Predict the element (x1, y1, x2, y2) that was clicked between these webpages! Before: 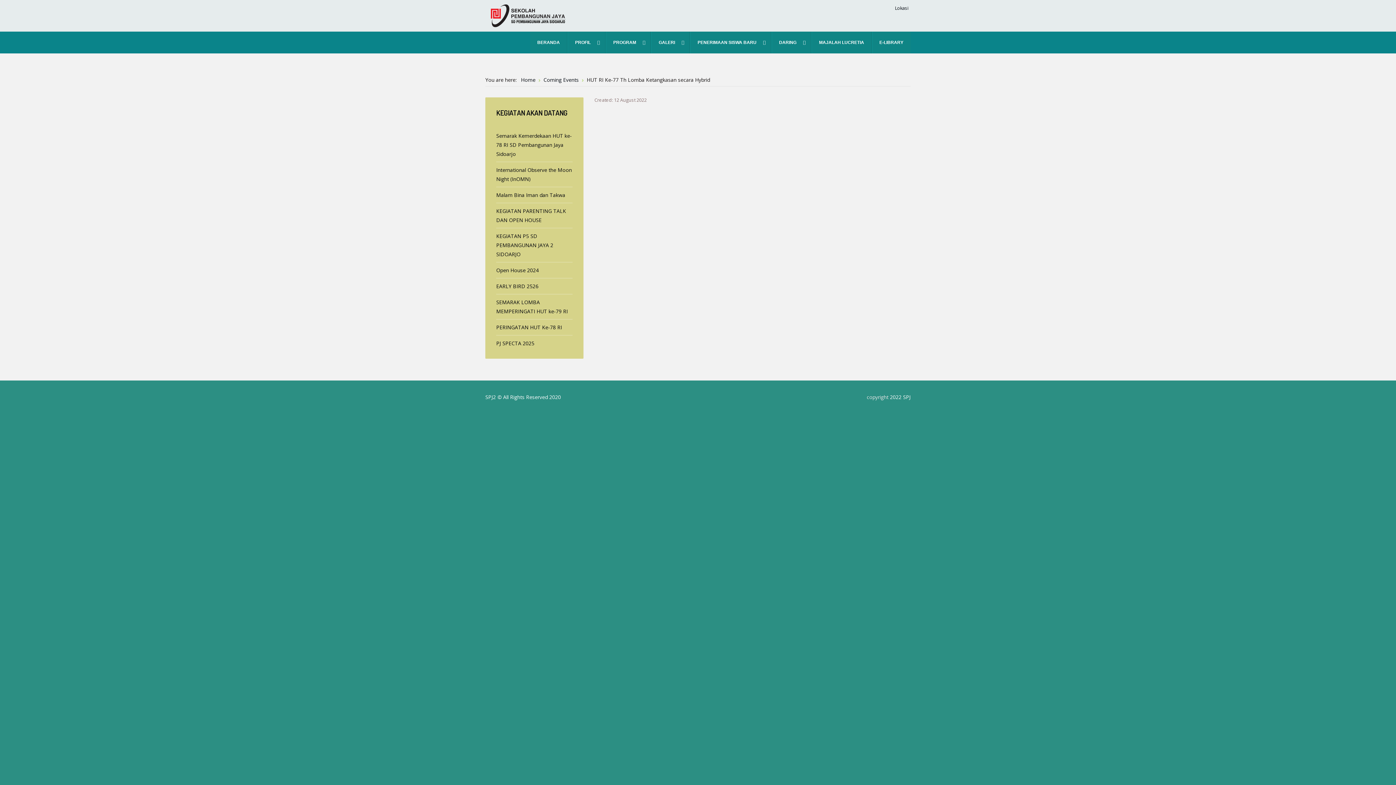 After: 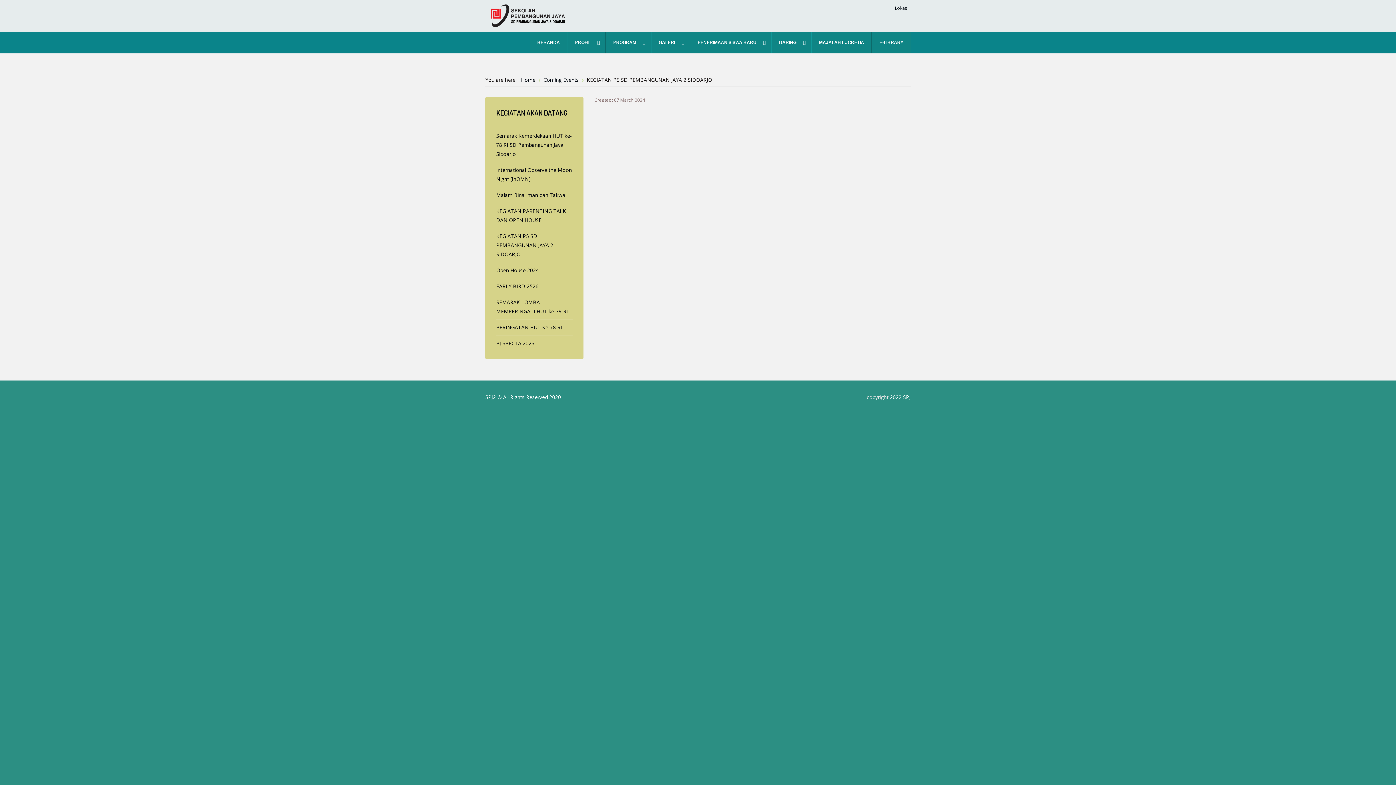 Action: bbox: (496, 228, 572, 262) label: KEGIATAN P5 SD PEMBANGUNAN JAYA 2 SIDOARJO